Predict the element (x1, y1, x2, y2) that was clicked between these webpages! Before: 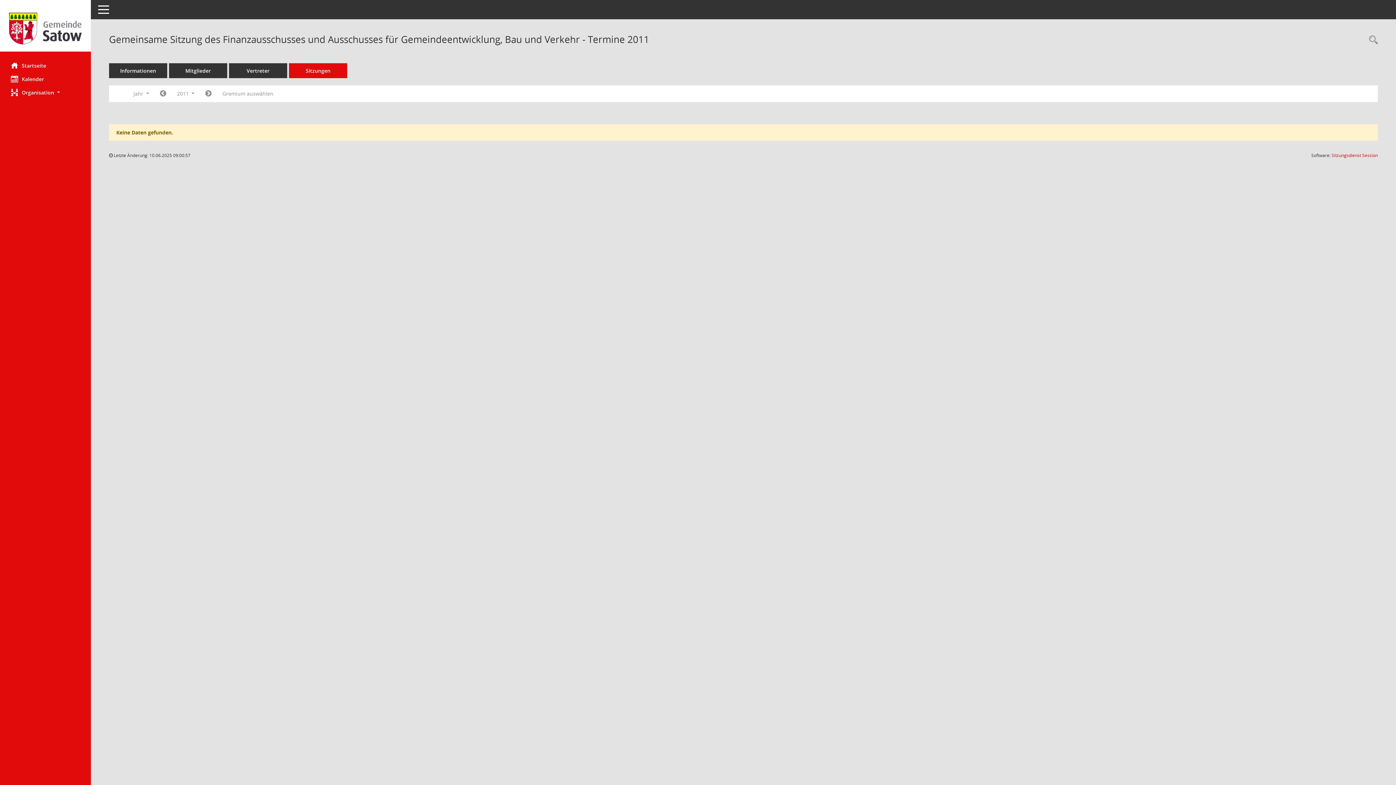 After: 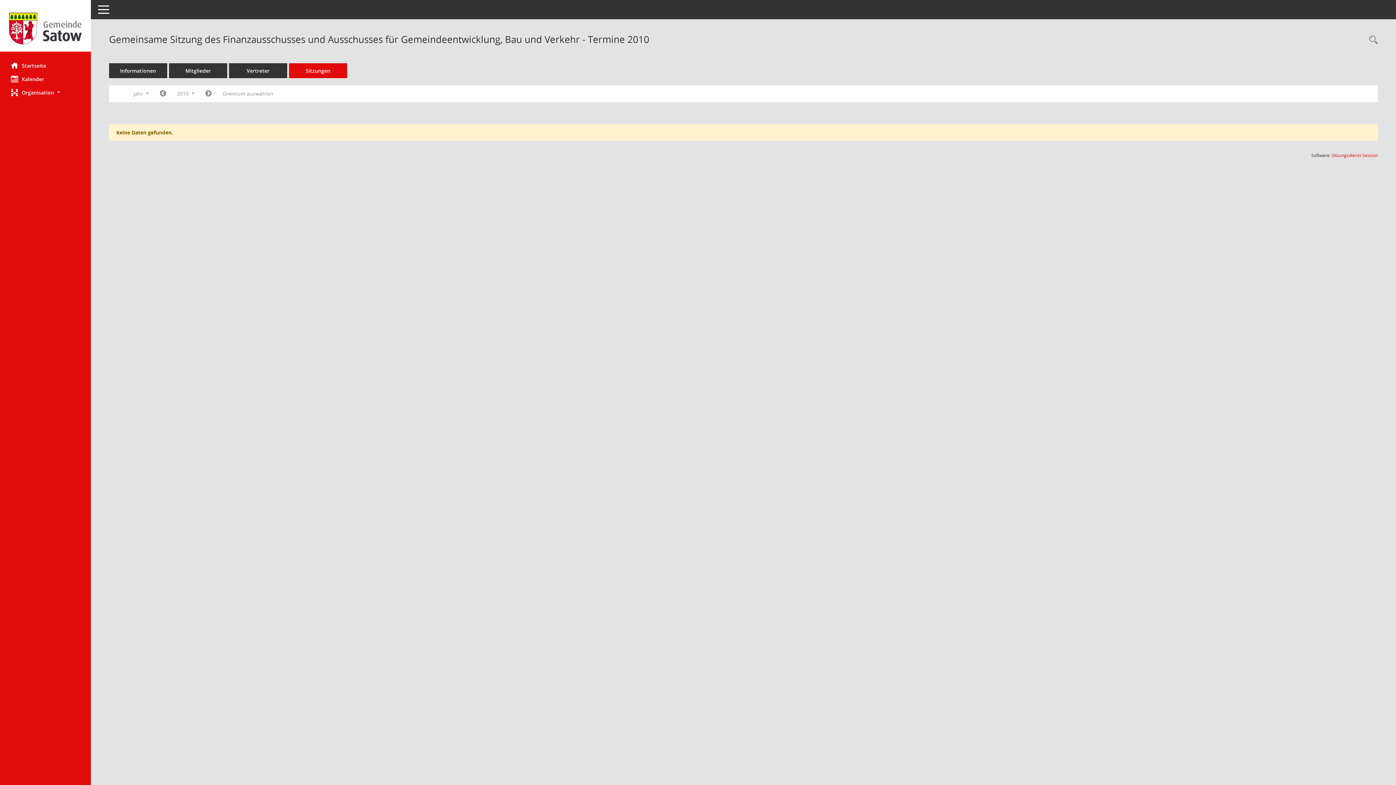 Action: label: Jahr: 2010 Monat: 1 bbox: (154, 87, 171, 100)